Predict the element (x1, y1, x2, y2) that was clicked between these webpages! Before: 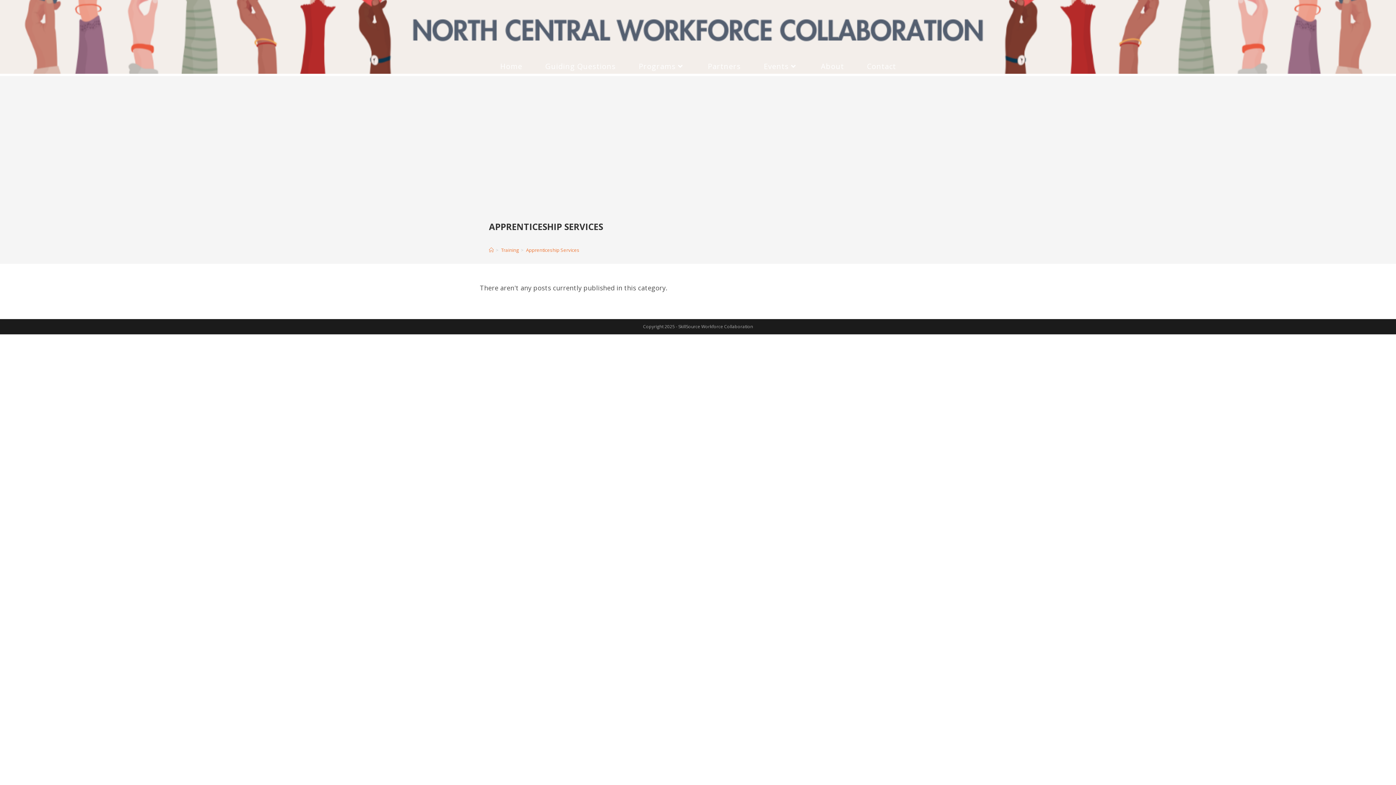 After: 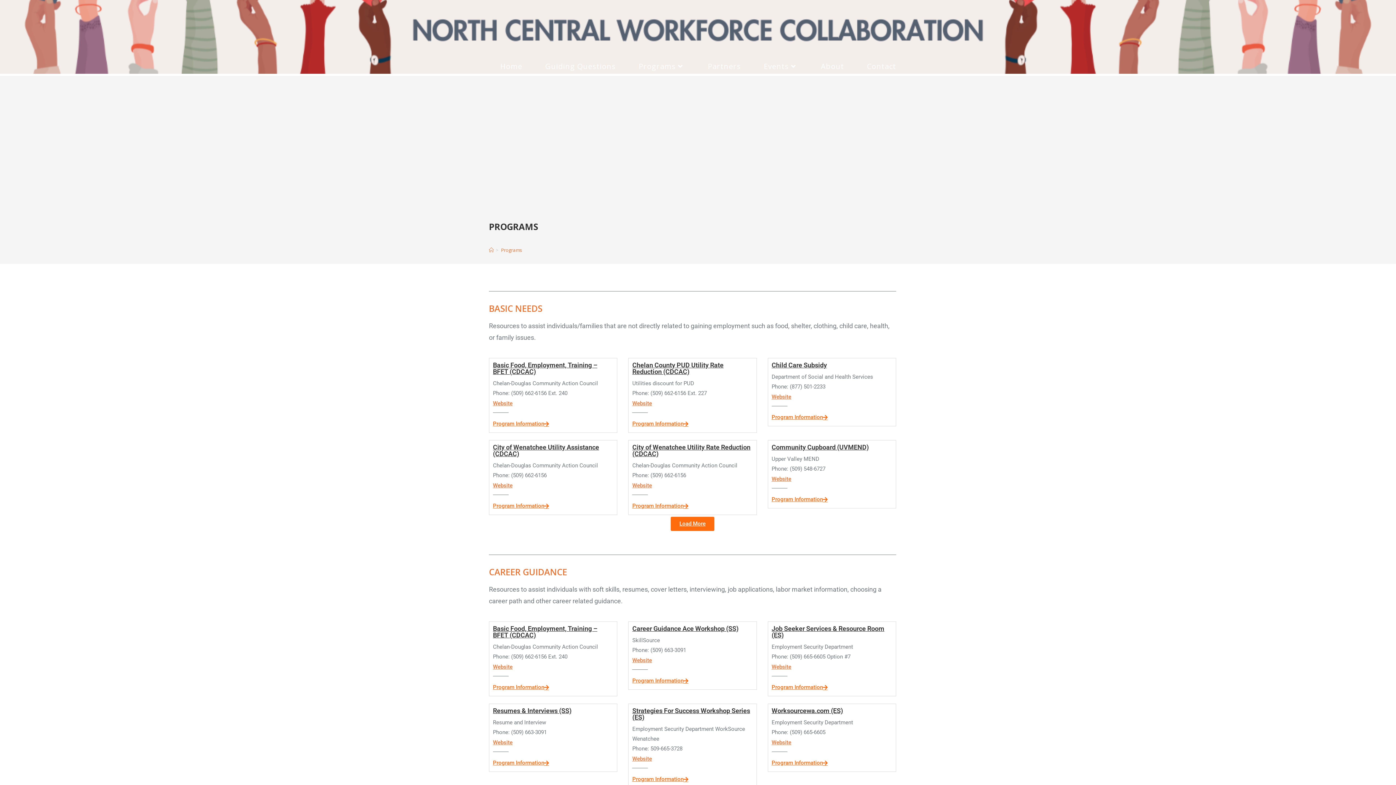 Action: bbox: (627, 43, 696, 89) label: Programs